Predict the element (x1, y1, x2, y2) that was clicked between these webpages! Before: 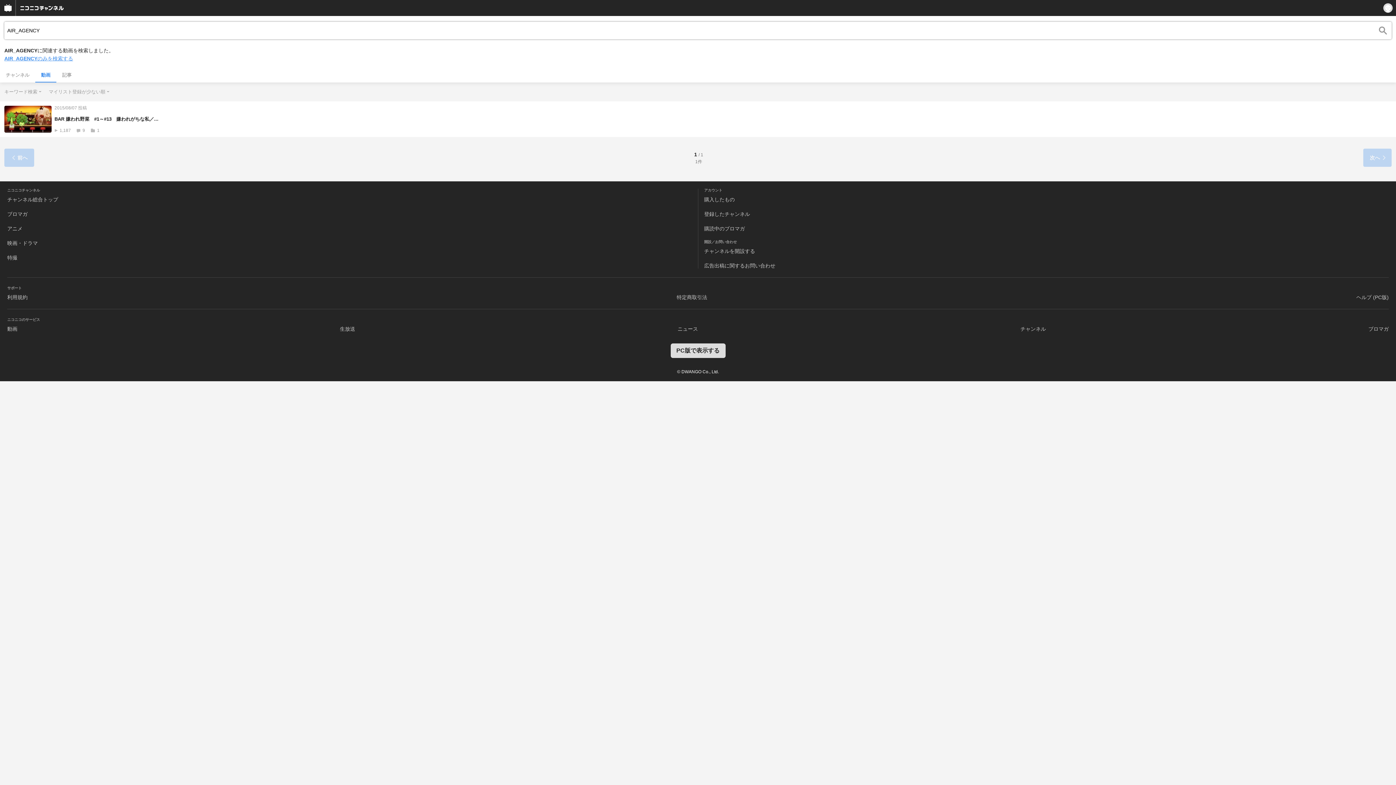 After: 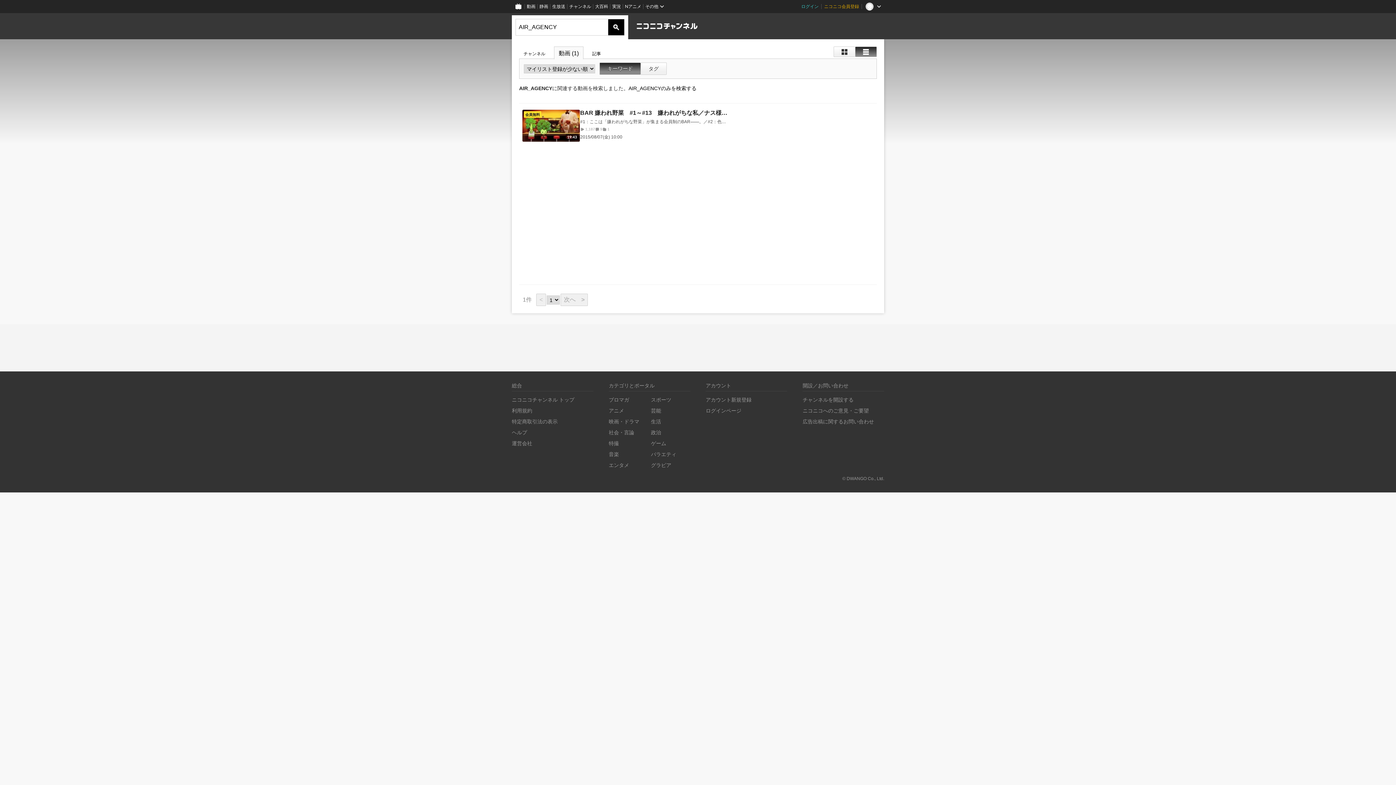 Action: label: PC版で表示する bbox: (670, 343, 725, 358)